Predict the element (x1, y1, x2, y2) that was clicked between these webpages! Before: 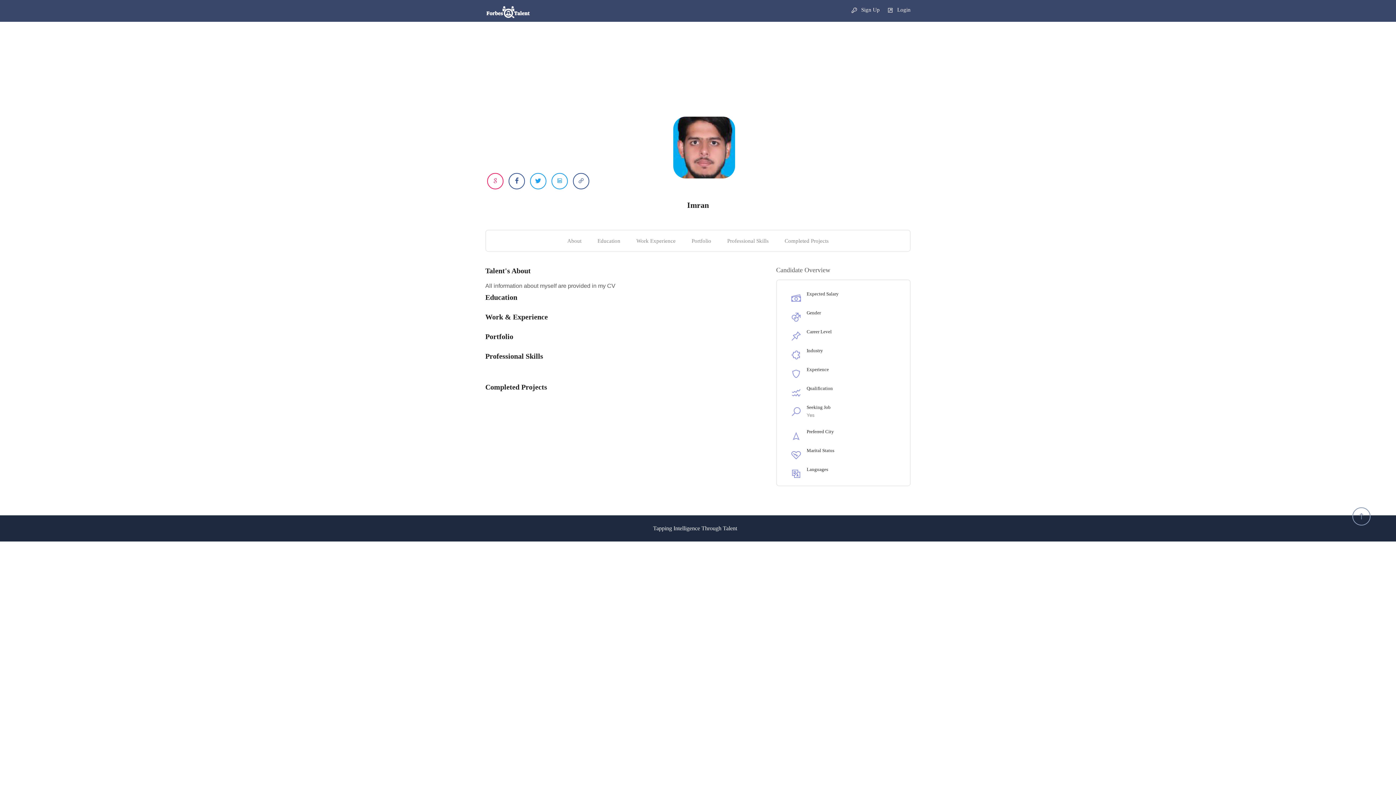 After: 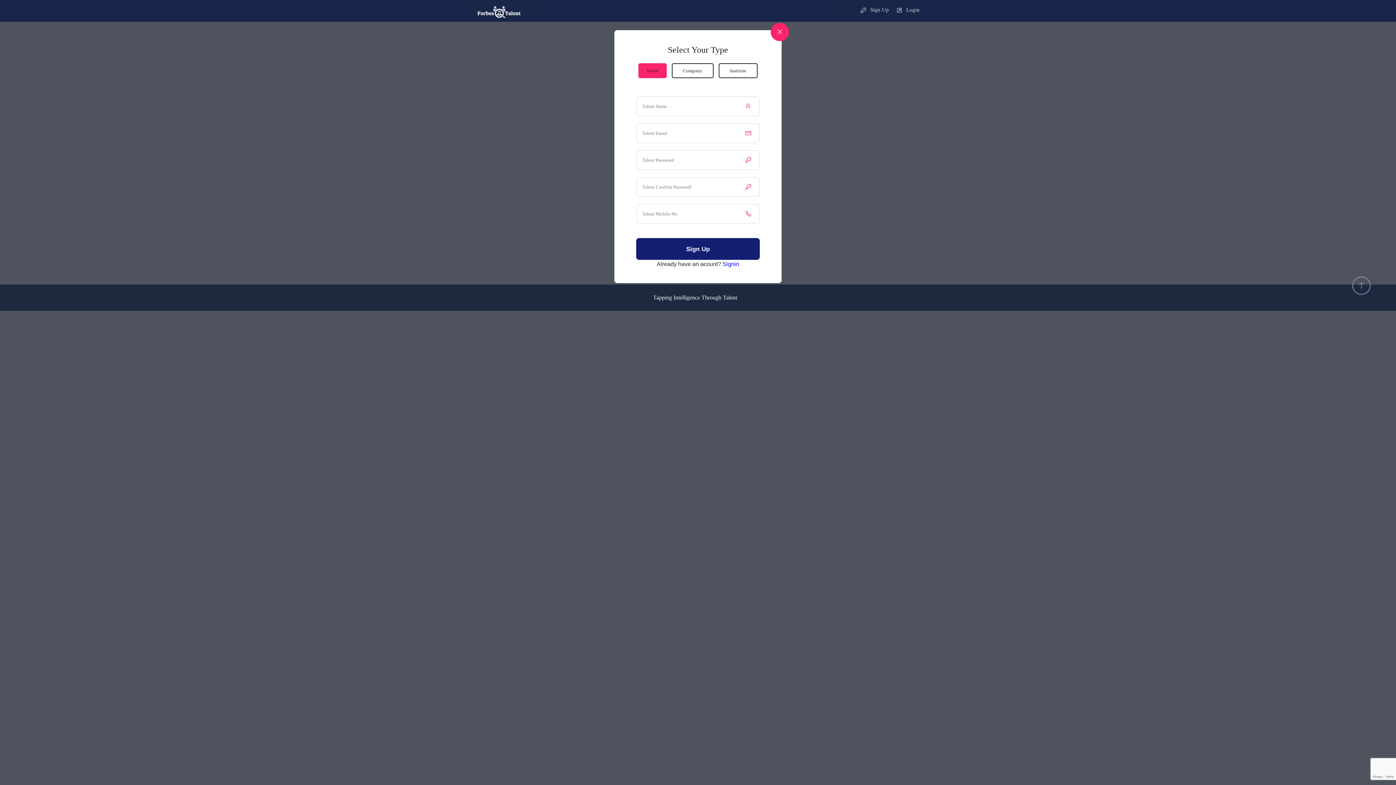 Action: bbox: (851, 5, 880, 14) label:  Sign Up